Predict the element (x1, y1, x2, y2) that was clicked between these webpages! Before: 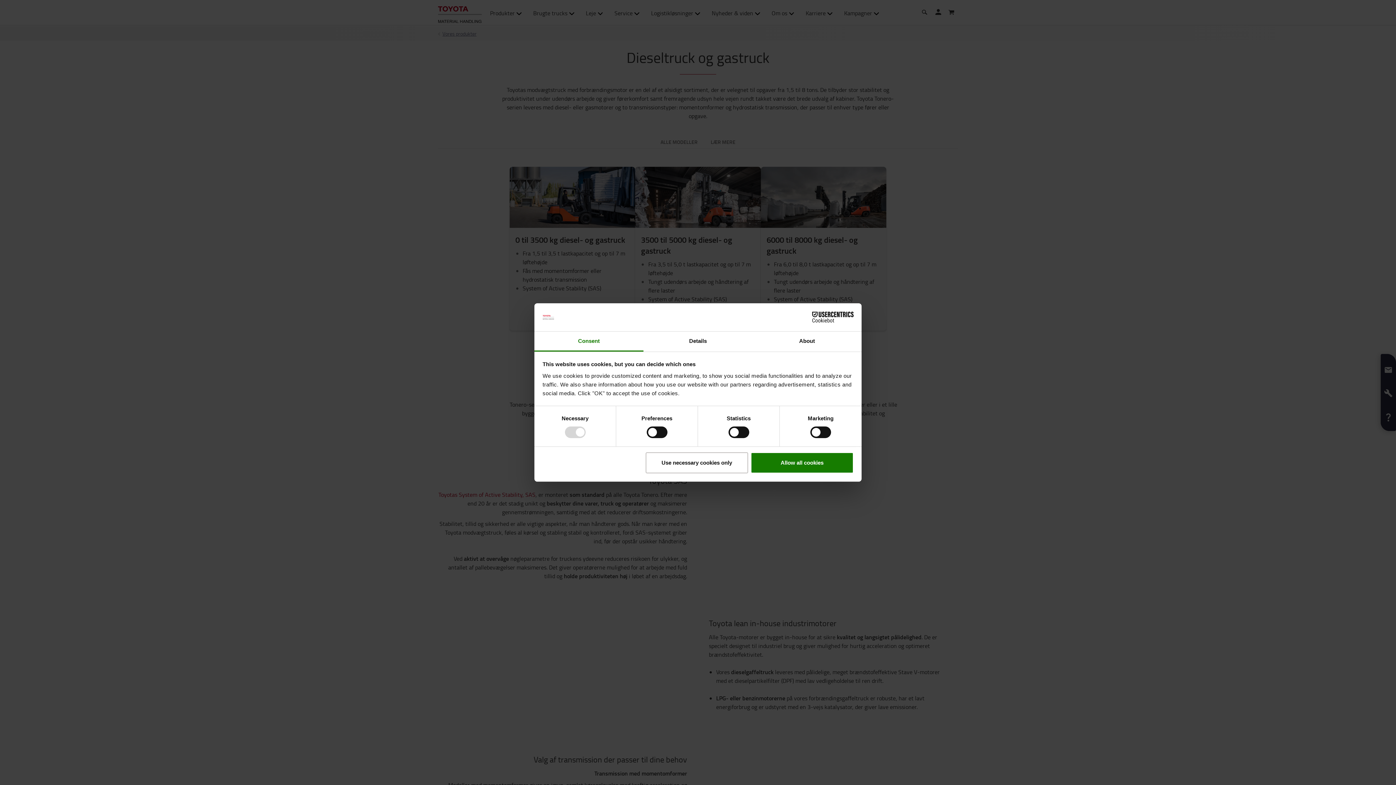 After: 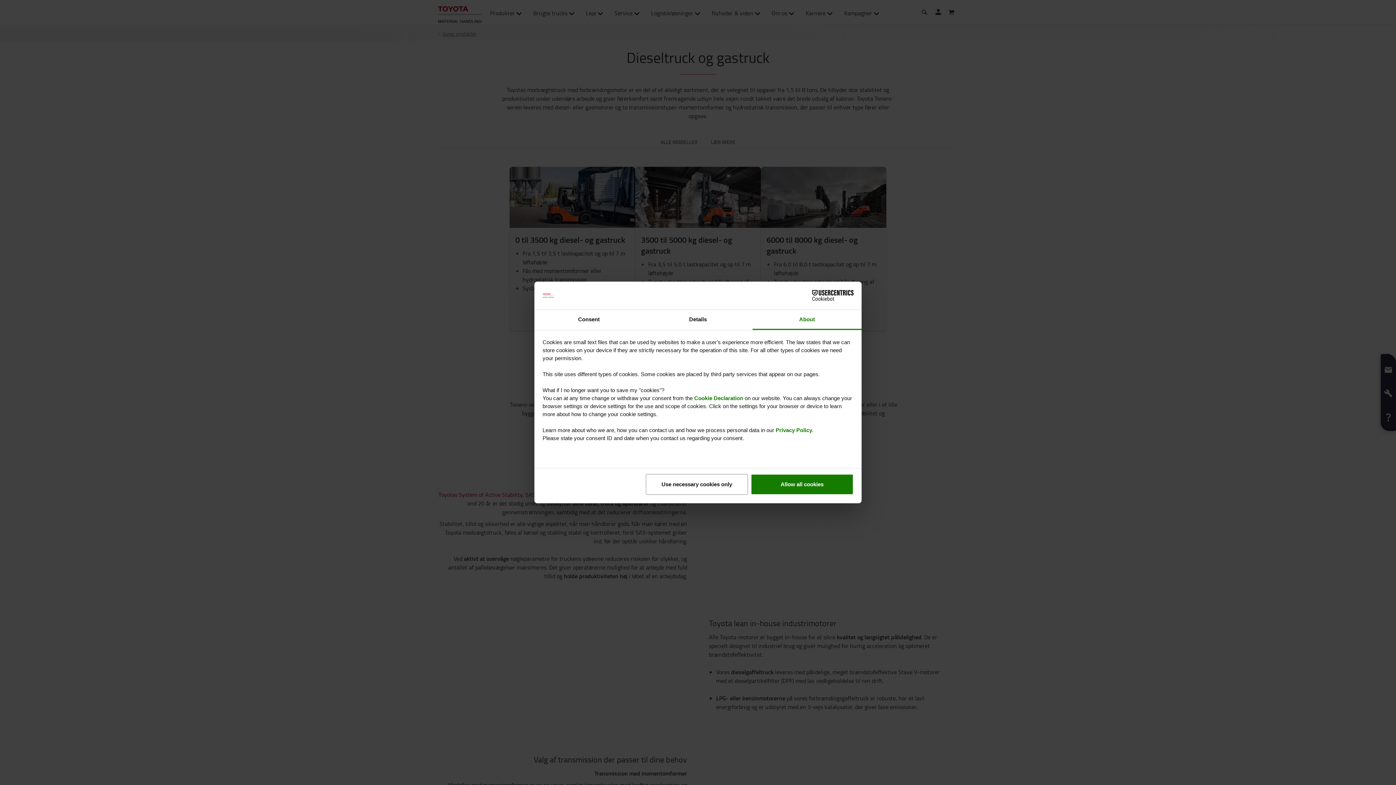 Action: label: About bbox: (752, 331, 861, 351)